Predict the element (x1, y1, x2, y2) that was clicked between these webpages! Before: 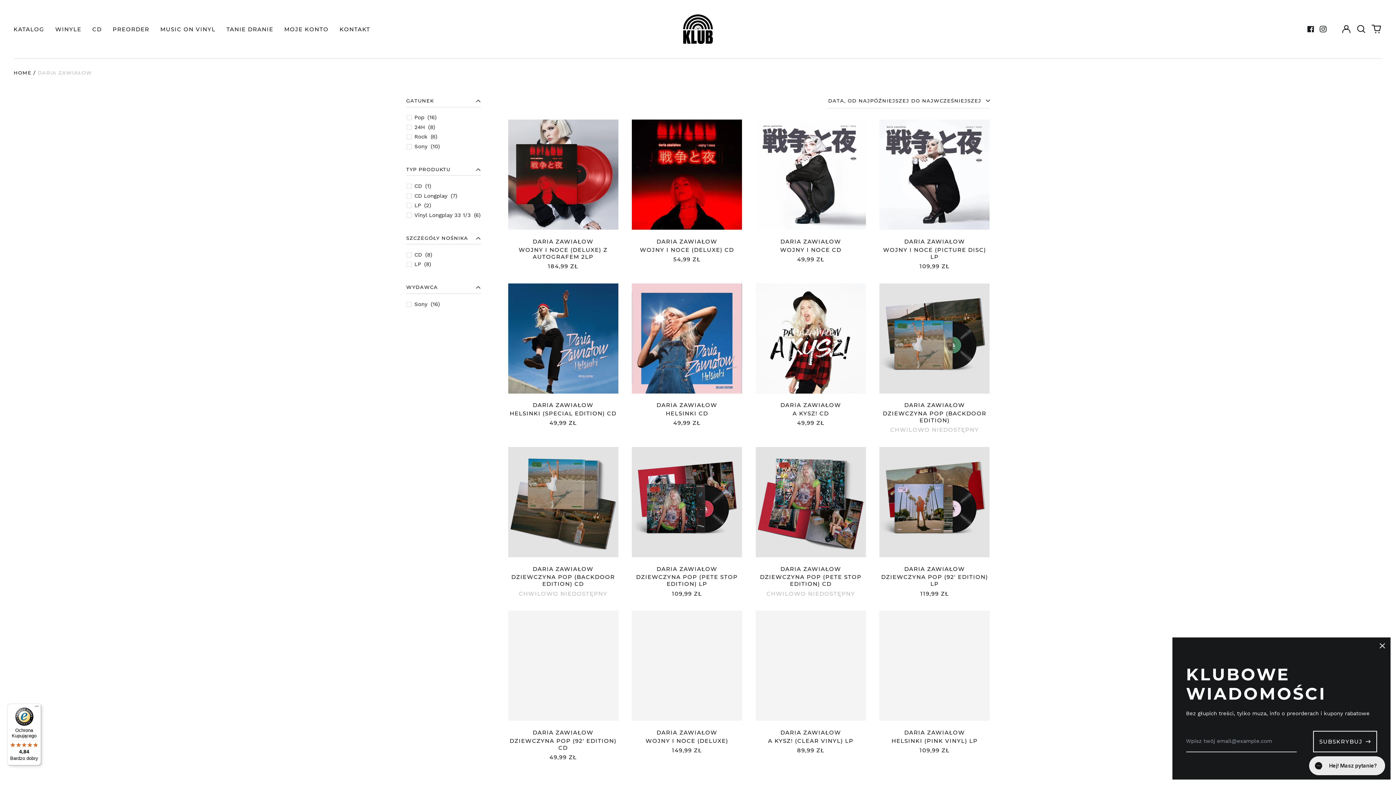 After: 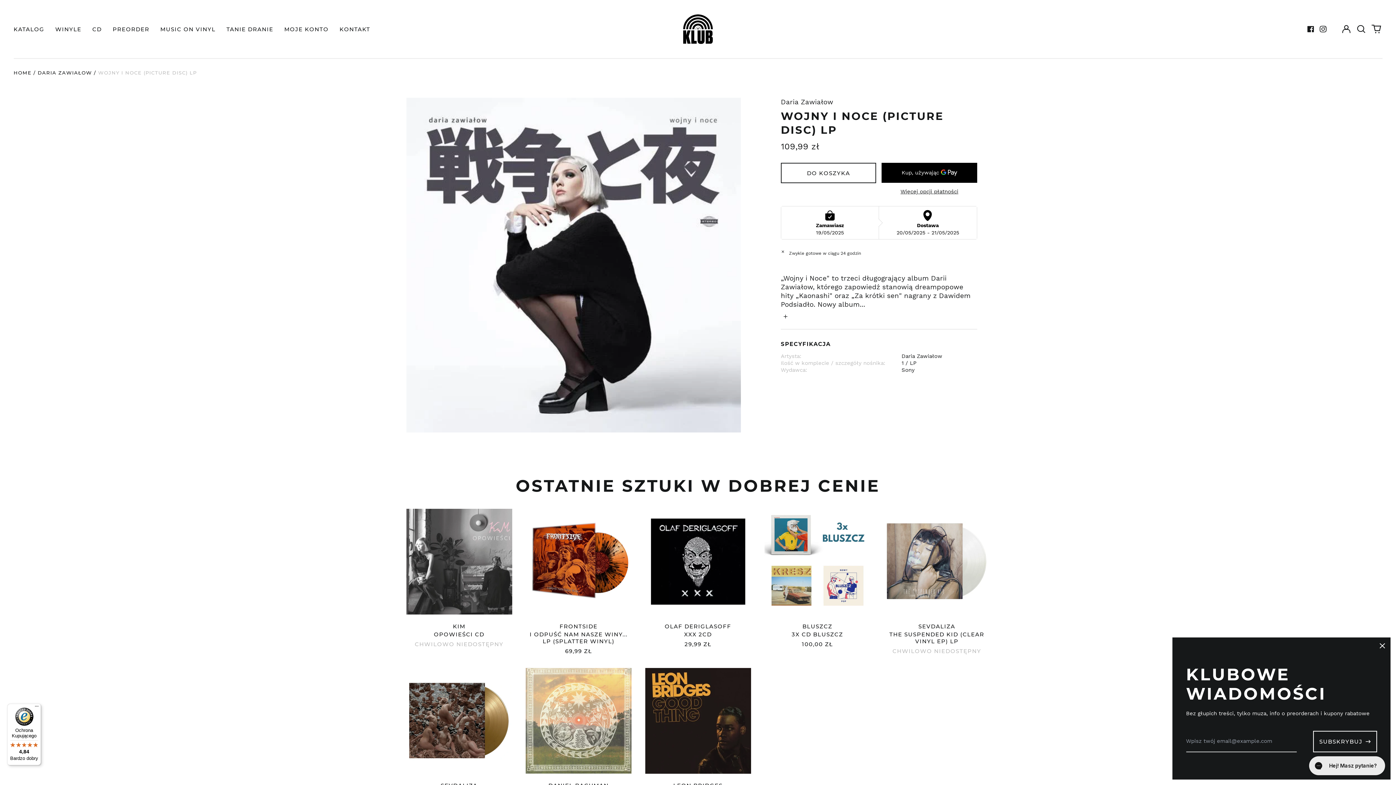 Action: label: WOJNY I NOCE (PICTURE DISC) LP bbox: (879, 119, 989, 269)